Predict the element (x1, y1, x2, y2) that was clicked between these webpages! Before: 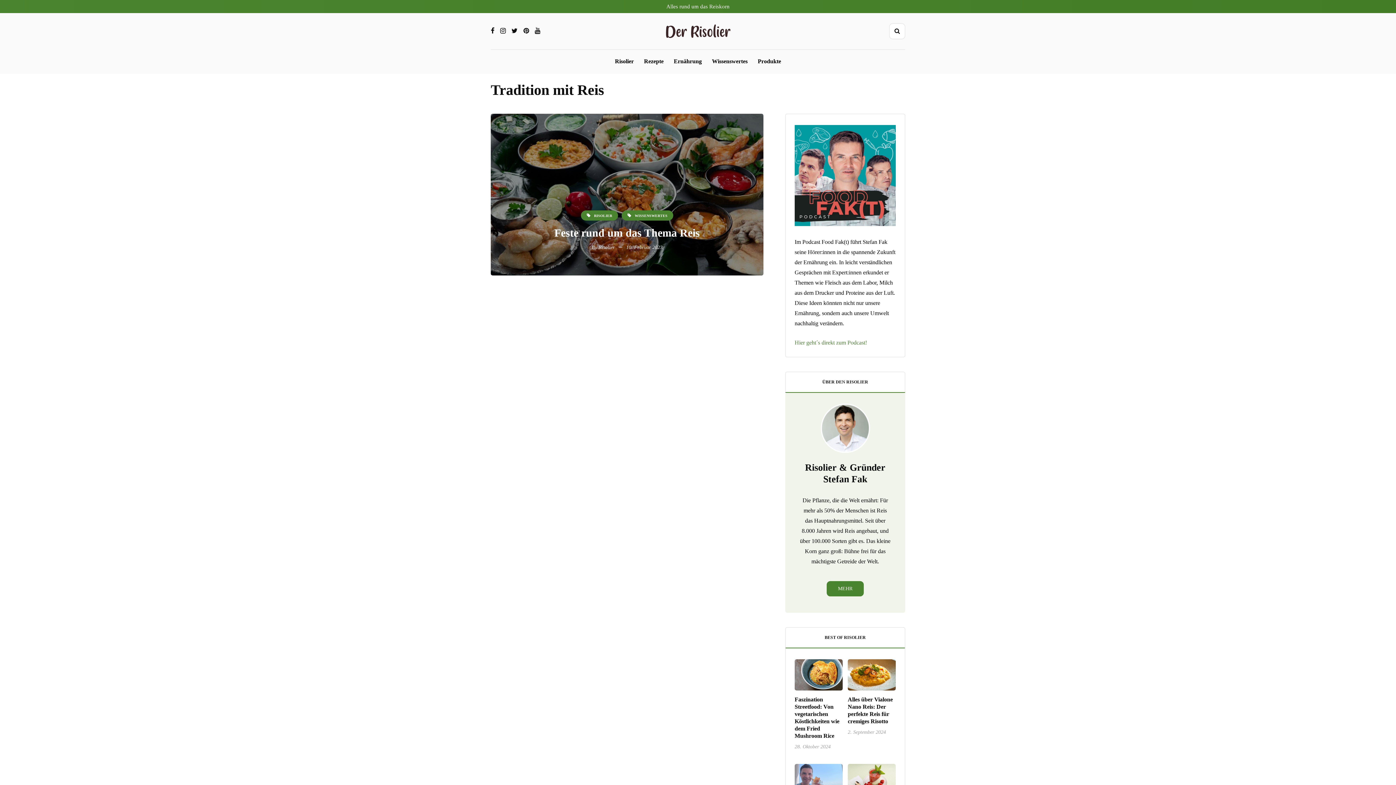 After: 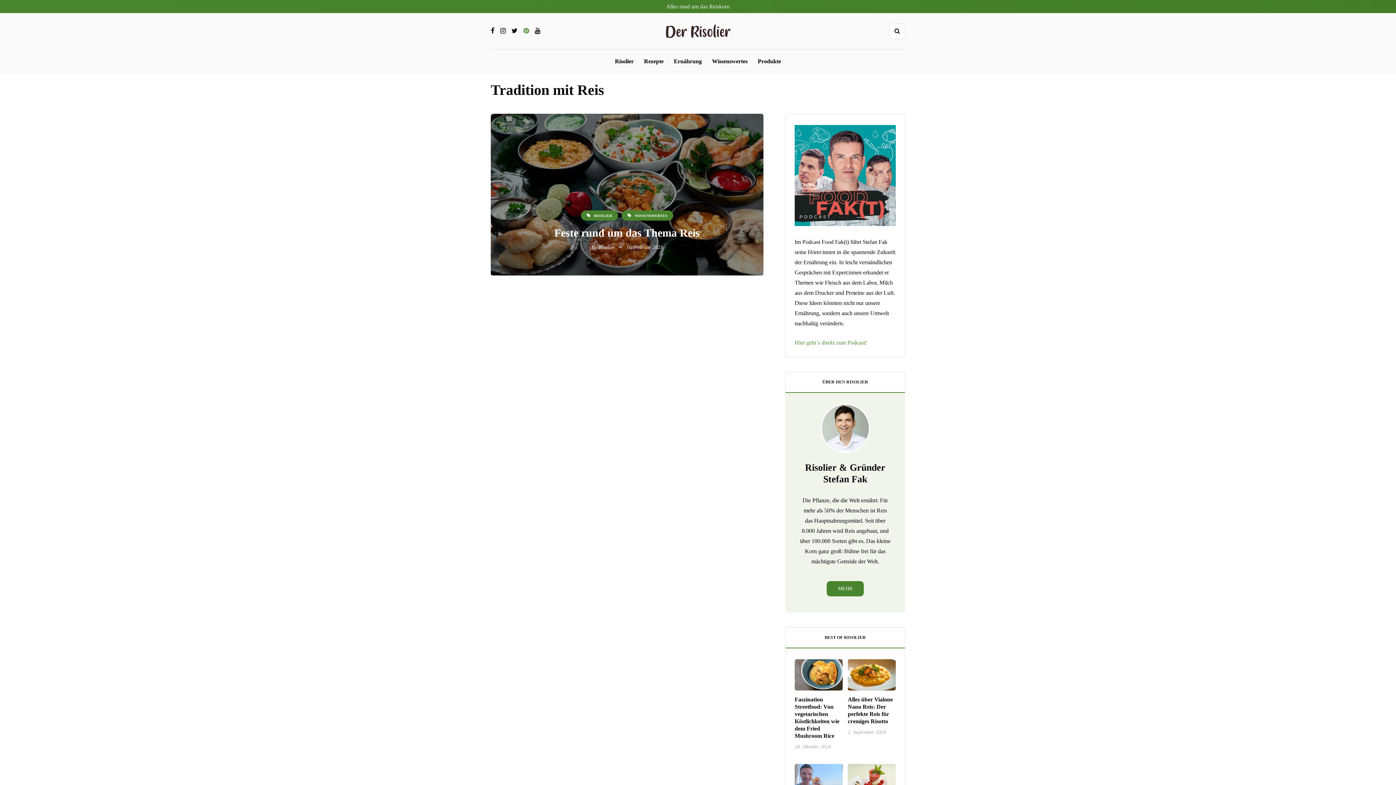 Action: bbox: (523, 27, 529, 34)